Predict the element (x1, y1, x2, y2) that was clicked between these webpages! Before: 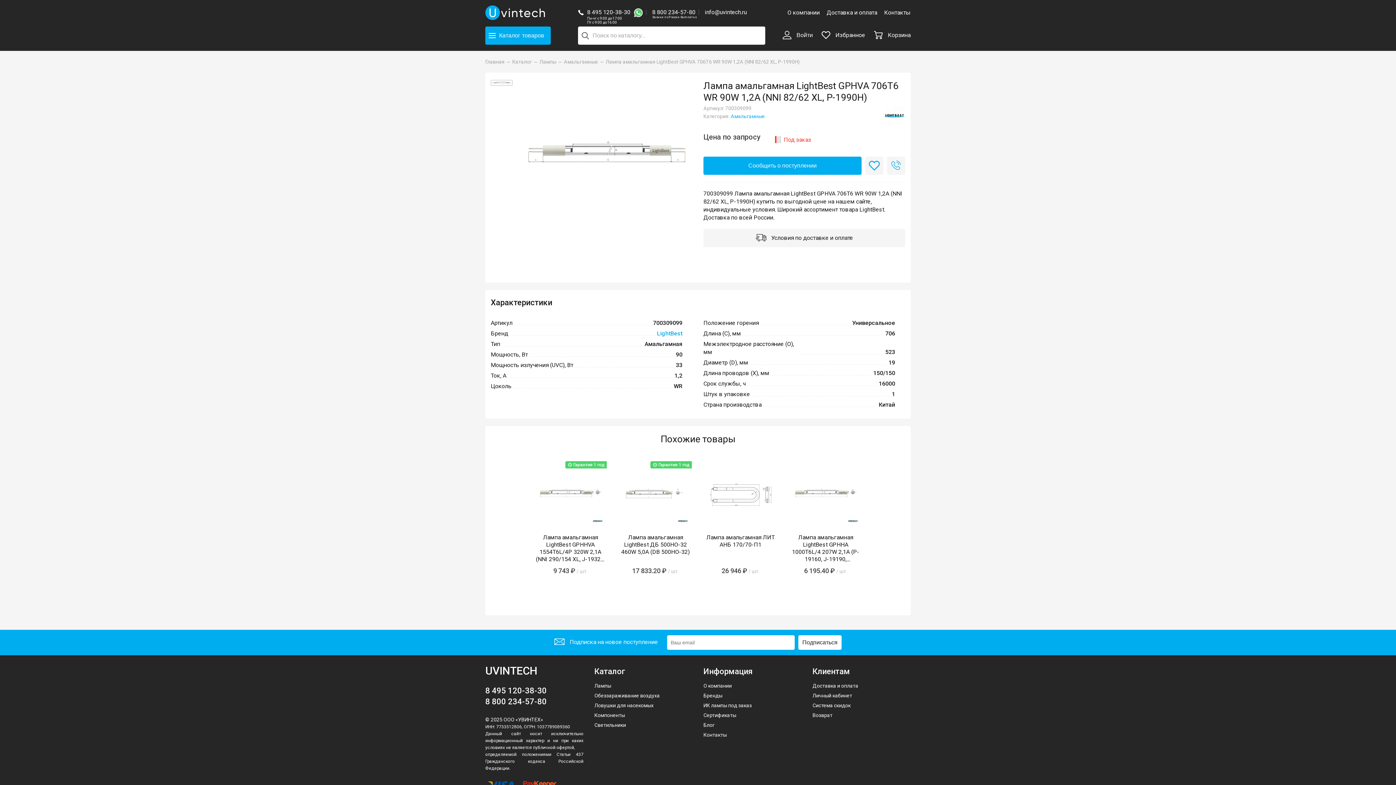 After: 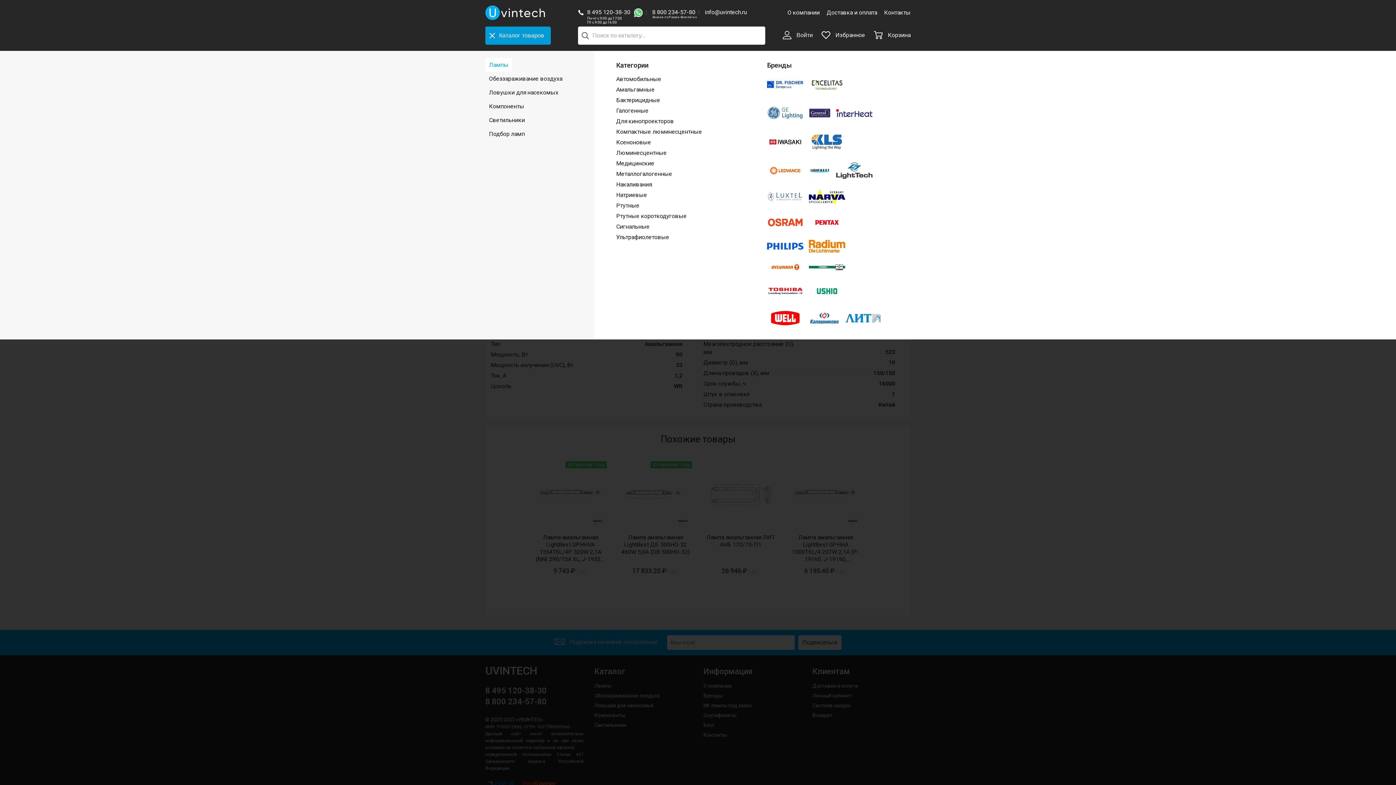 Action: bbox: (485, 26, 550, 44) label: Каталогтоваров